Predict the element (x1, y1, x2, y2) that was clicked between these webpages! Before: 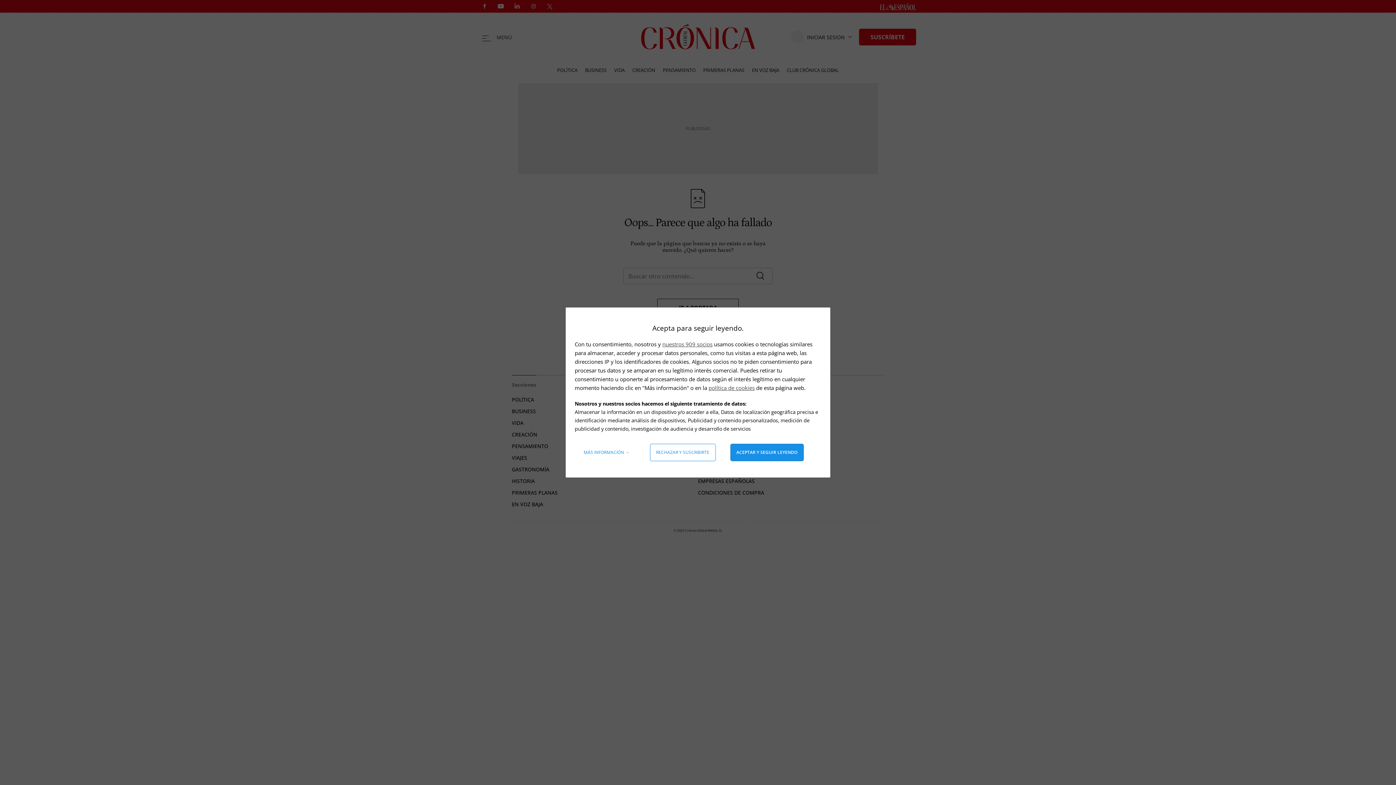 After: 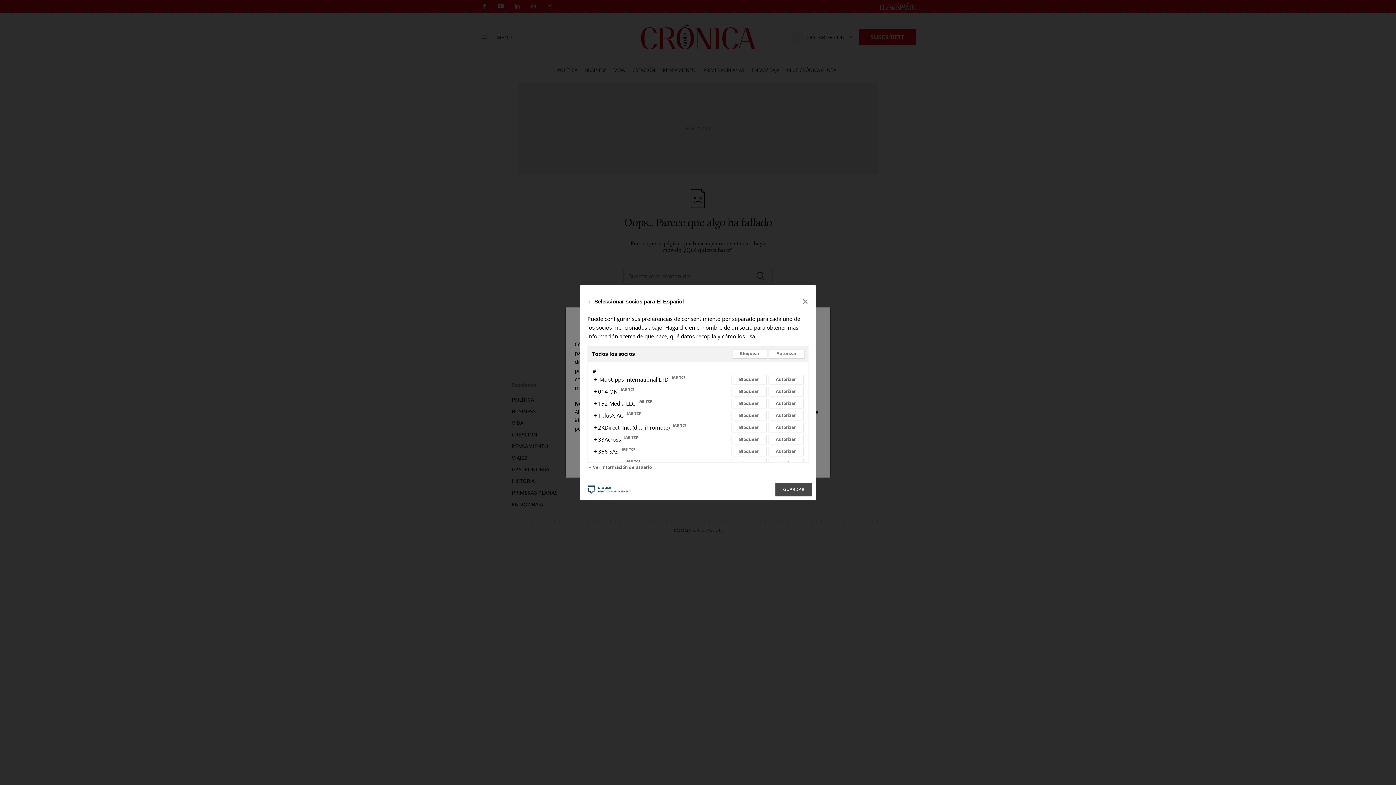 Action: label: nuestros 909 socios bbox: (662, 340, 712, 348)